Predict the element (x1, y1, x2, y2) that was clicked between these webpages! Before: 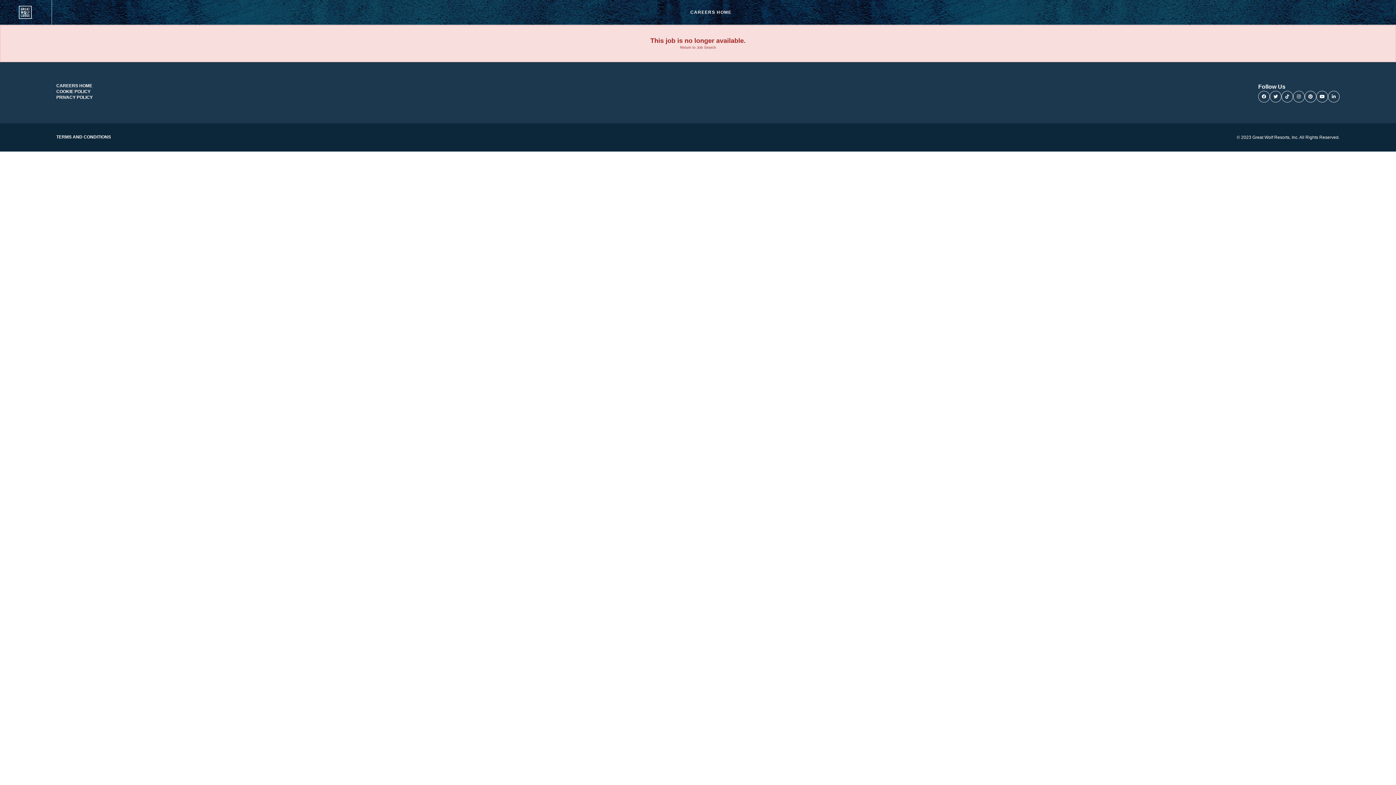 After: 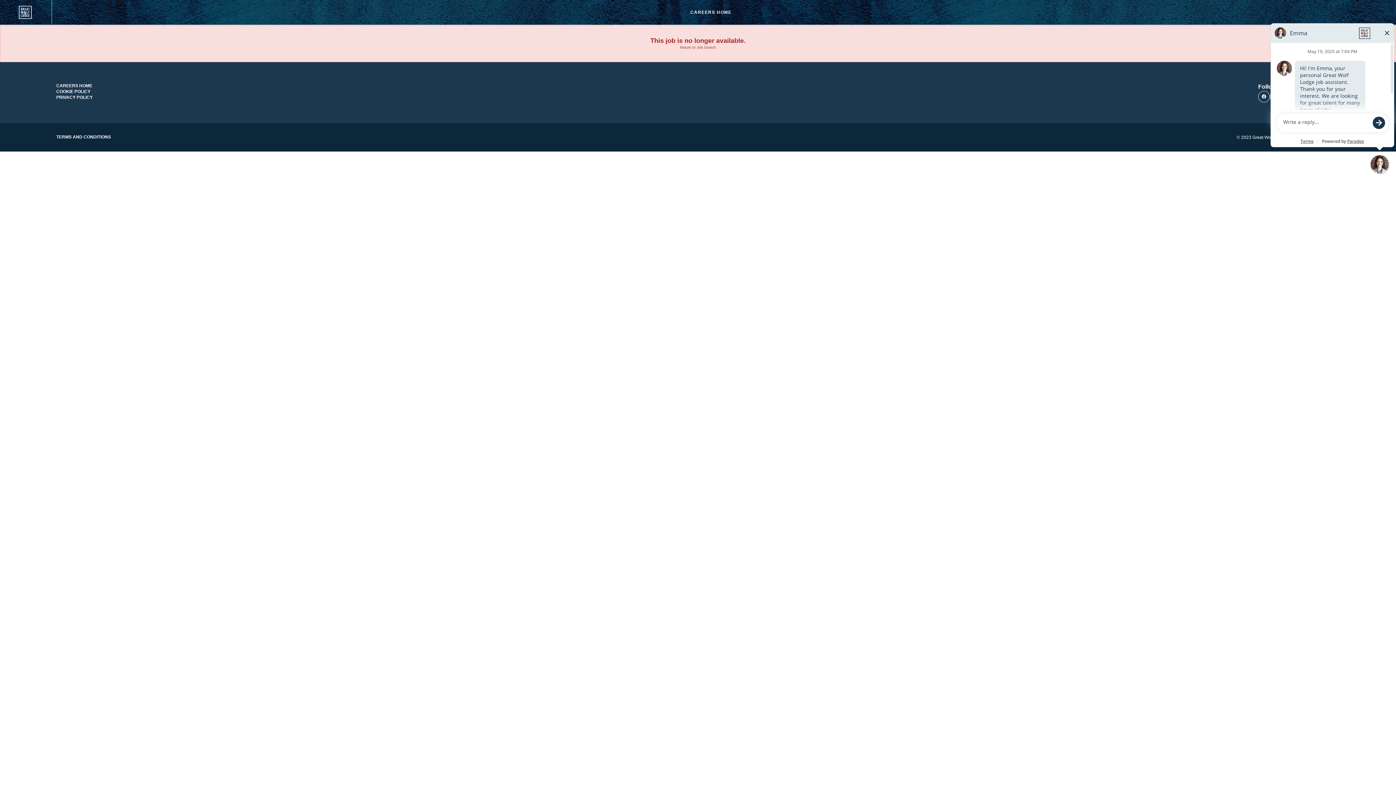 Action: bbox: (1270, 90, 1281, 102)